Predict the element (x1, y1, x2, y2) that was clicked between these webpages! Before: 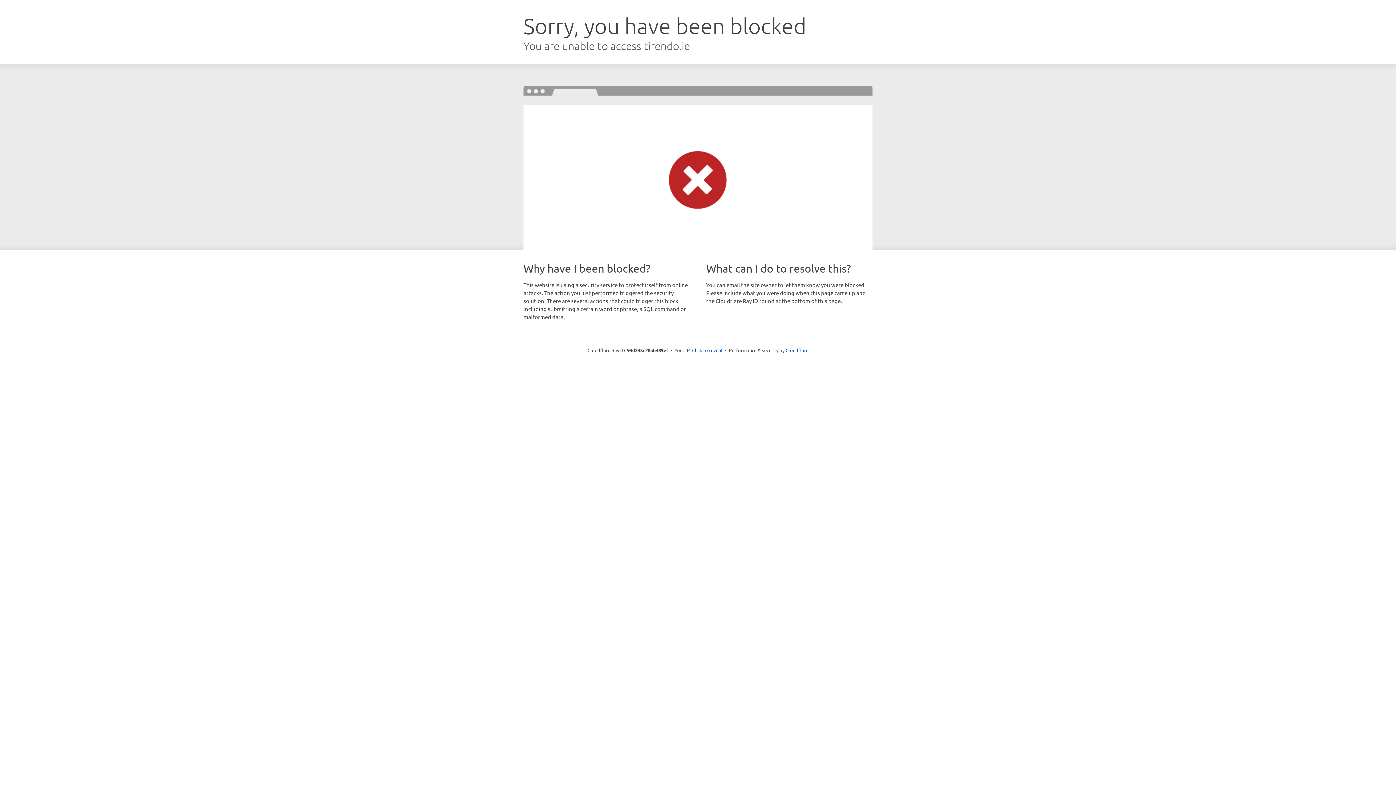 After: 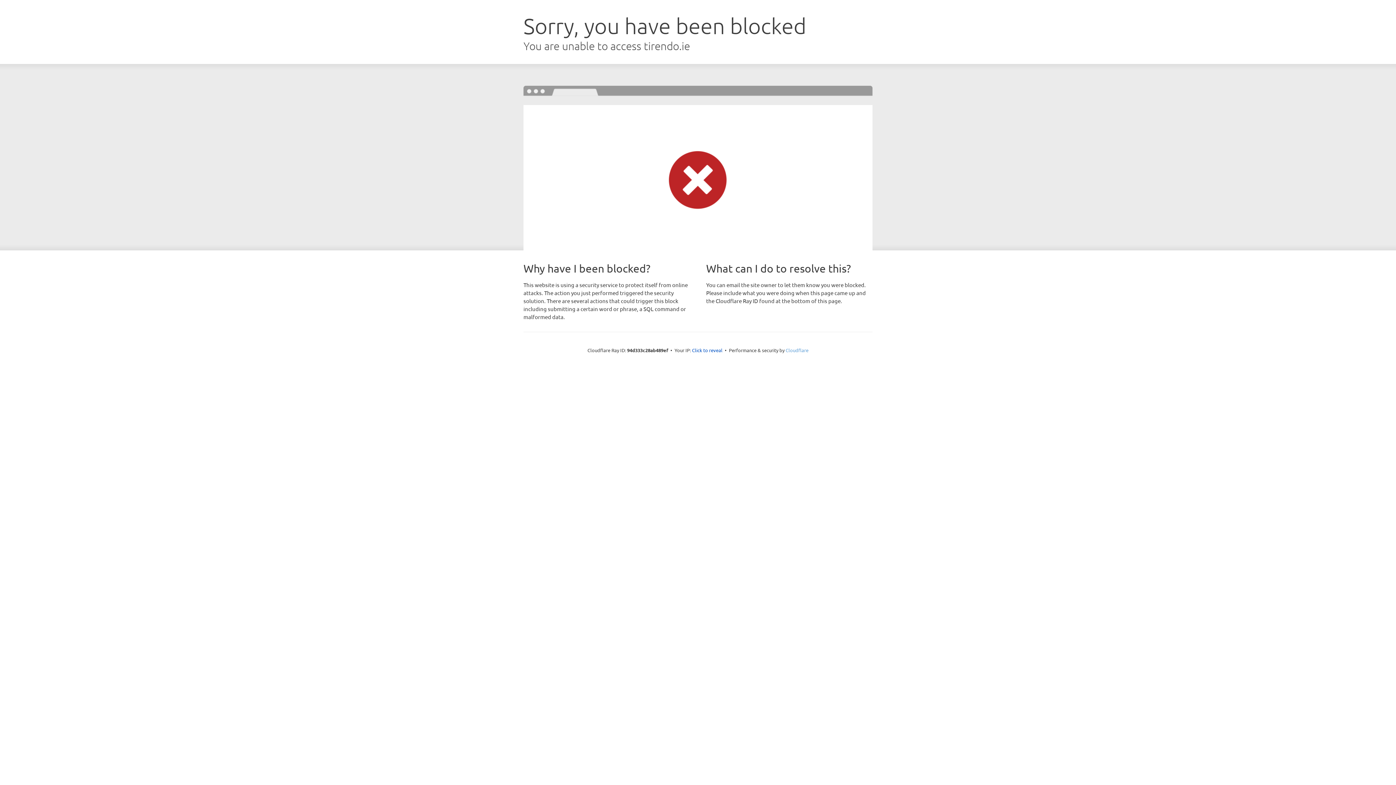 Action: bbox: (785, 347, 808, 353) label: Cloudflare